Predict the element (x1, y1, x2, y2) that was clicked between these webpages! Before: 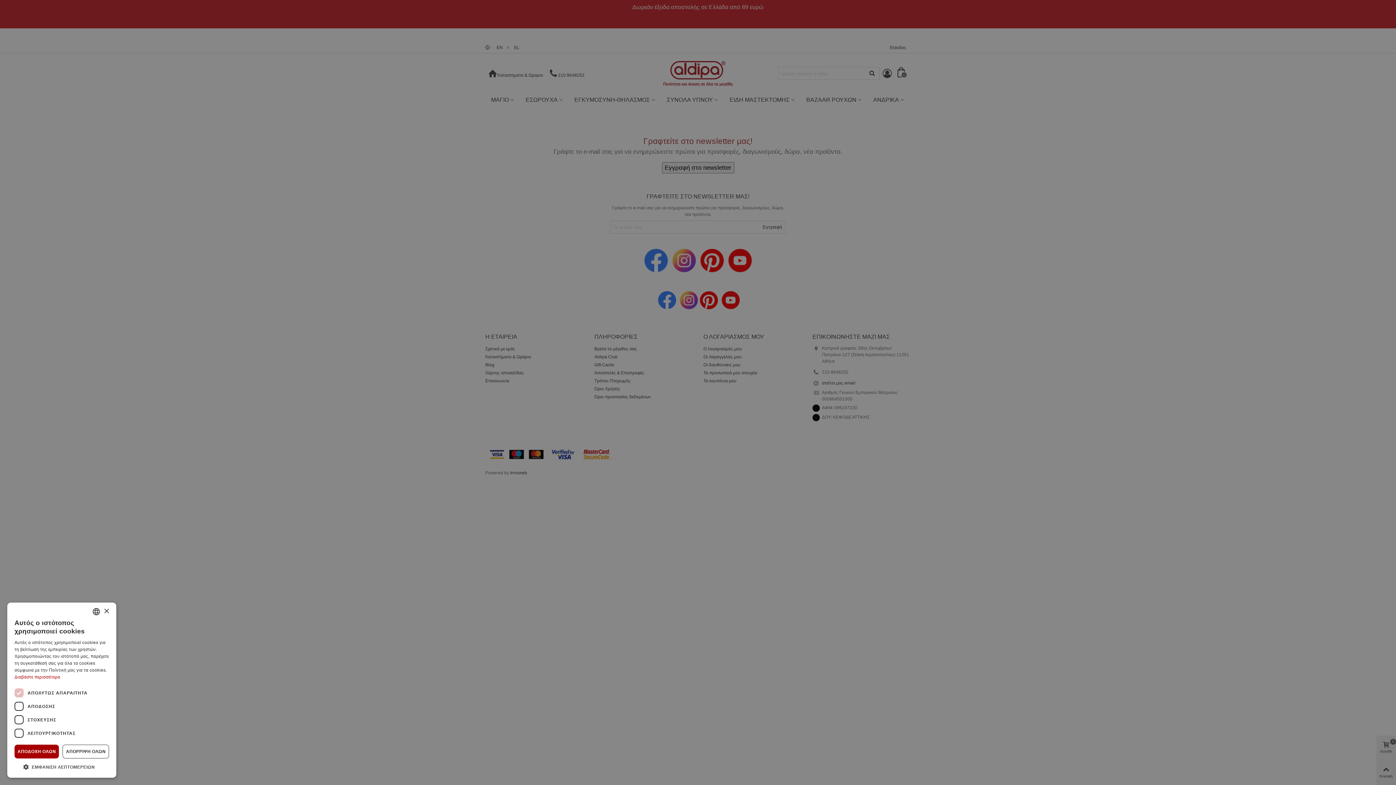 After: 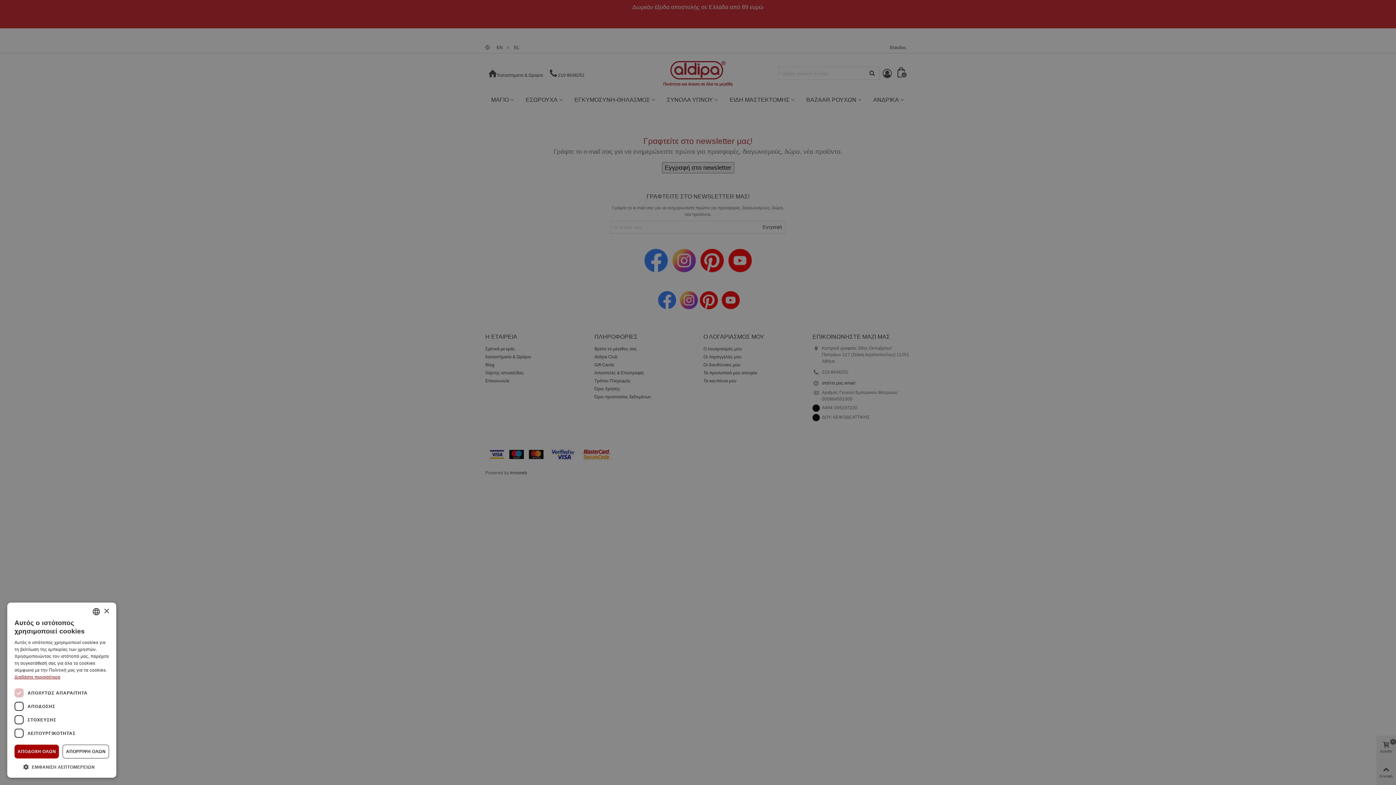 Action: label: Διαβάστε περισσότερα, opens a new window bbox: (14, 674, 60, 680)